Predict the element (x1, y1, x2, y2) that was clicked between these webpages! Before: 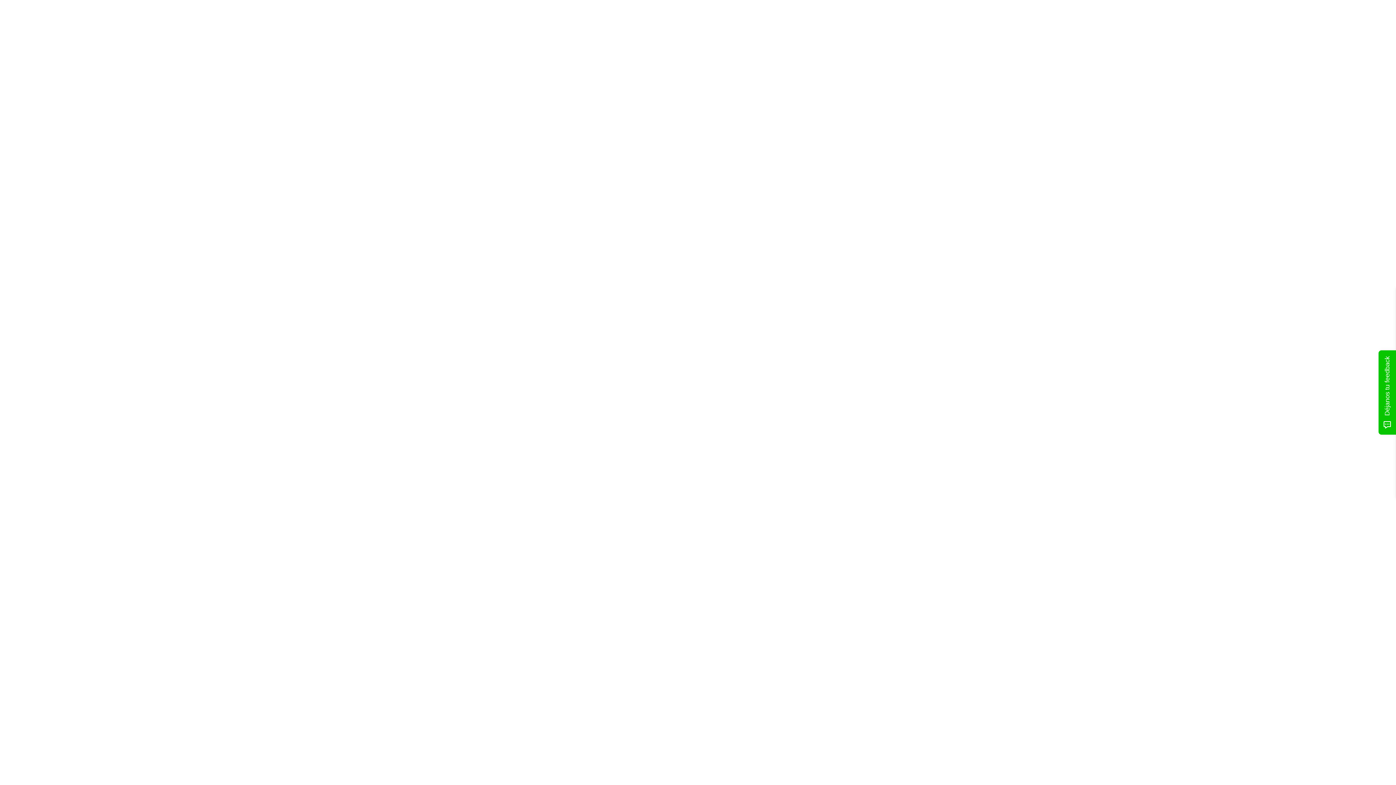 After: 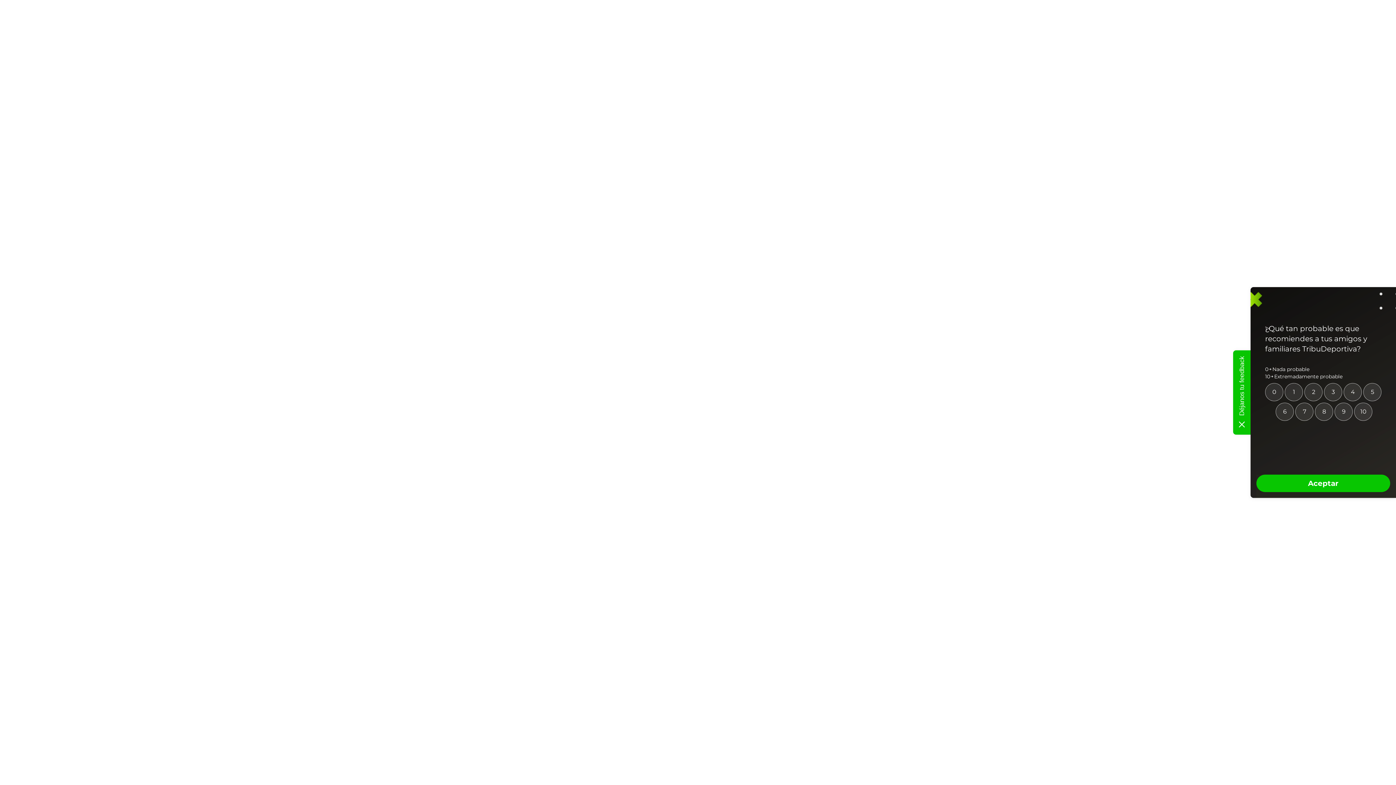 Action: bbox: (1378, 350, 1396, 434) label: Déjanos tu feedback